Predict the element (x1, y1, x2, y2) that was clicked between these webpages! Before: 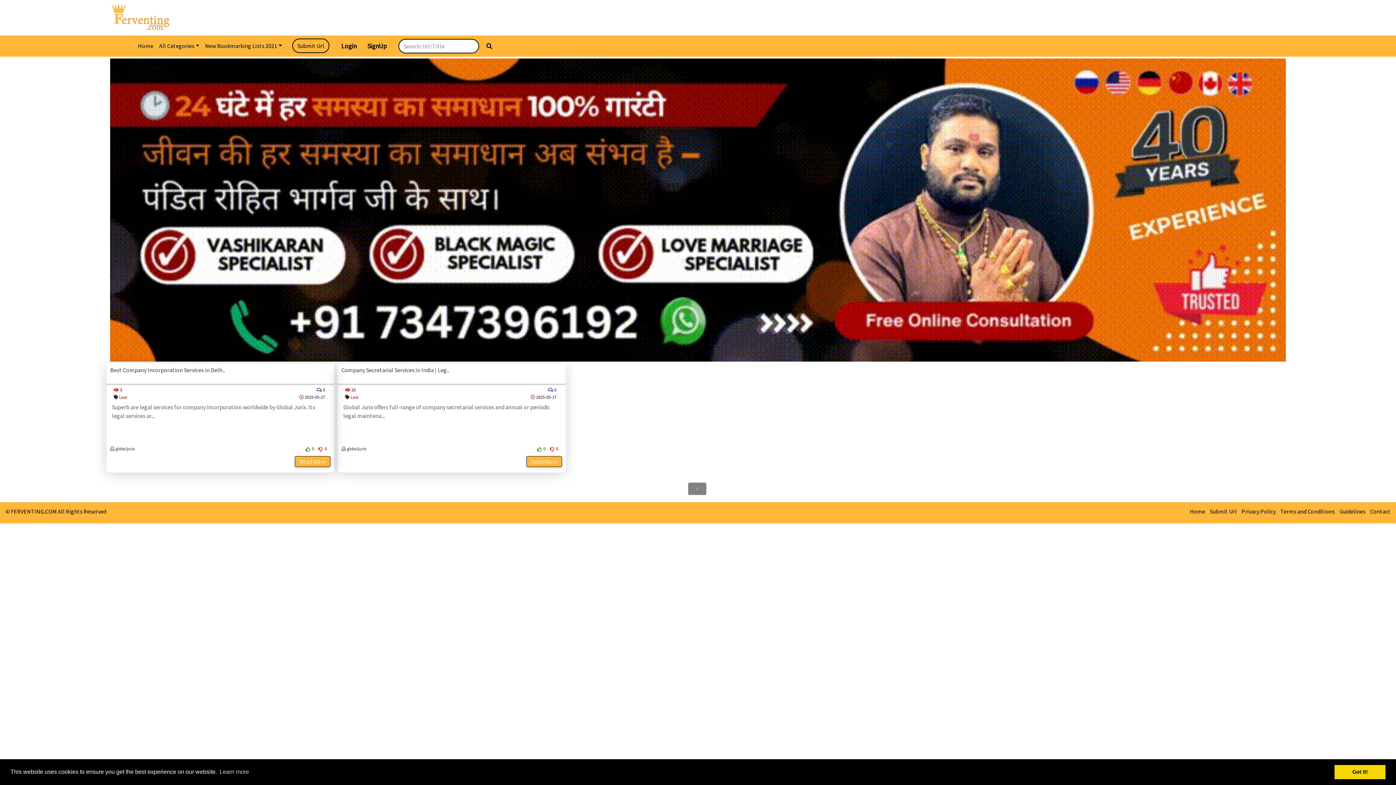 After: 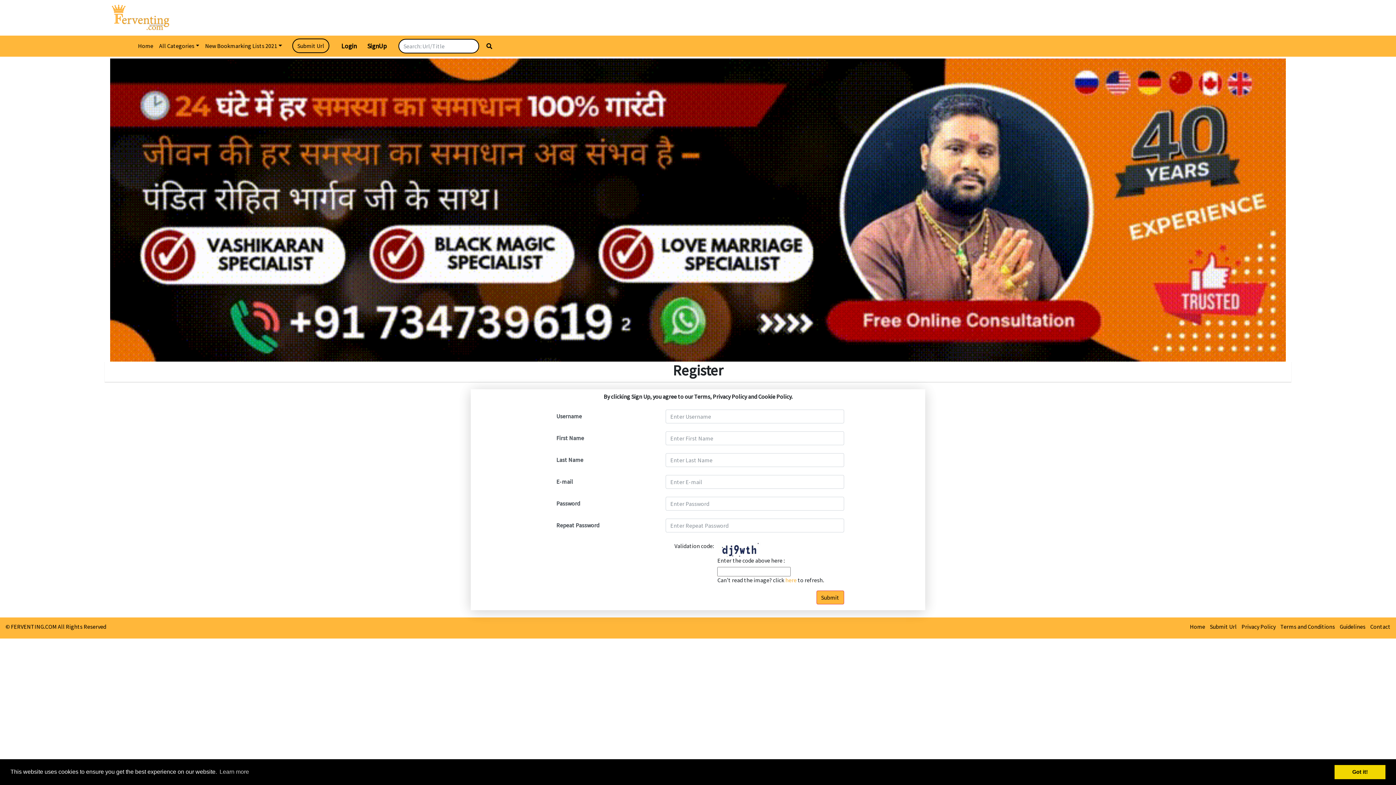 Action: bbox: (292, 38, 329, 53) label: Submit Url